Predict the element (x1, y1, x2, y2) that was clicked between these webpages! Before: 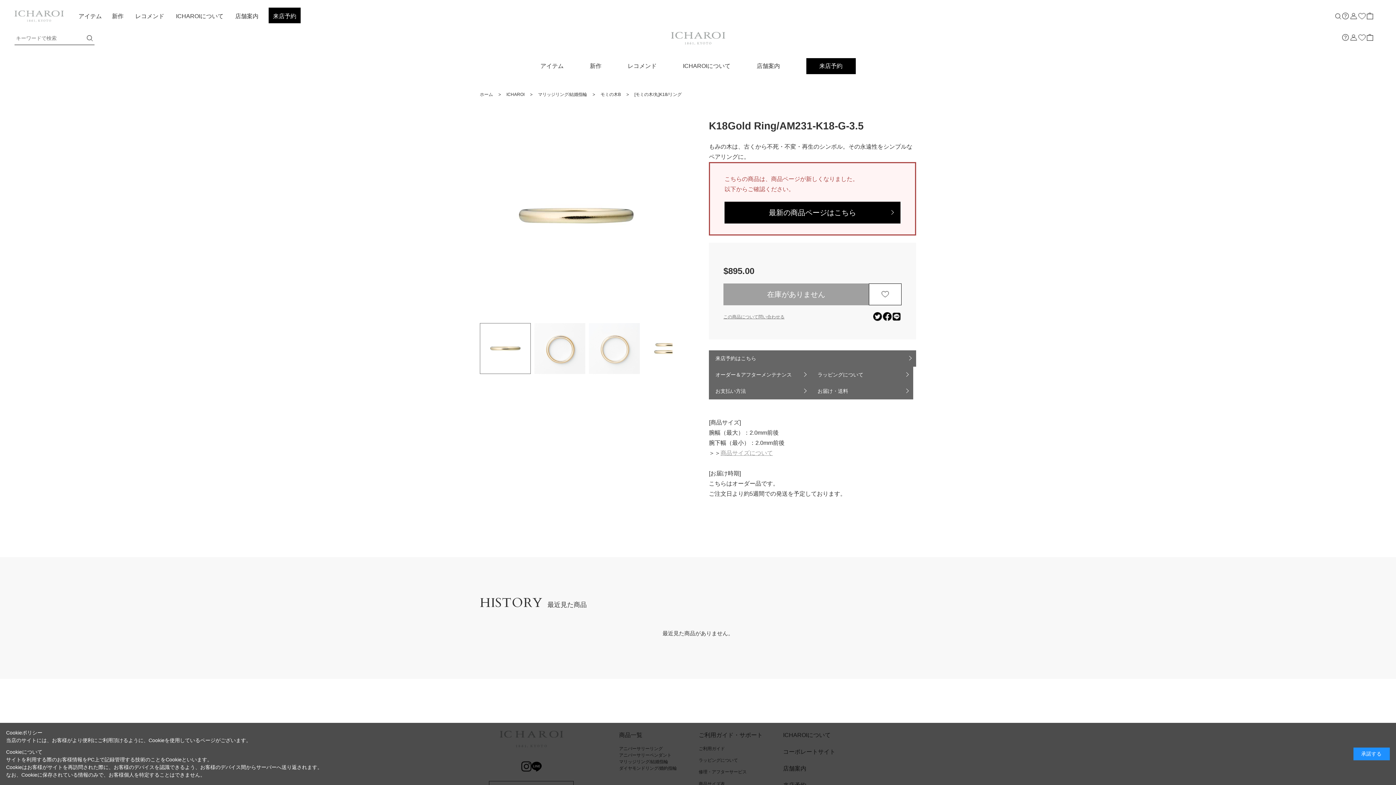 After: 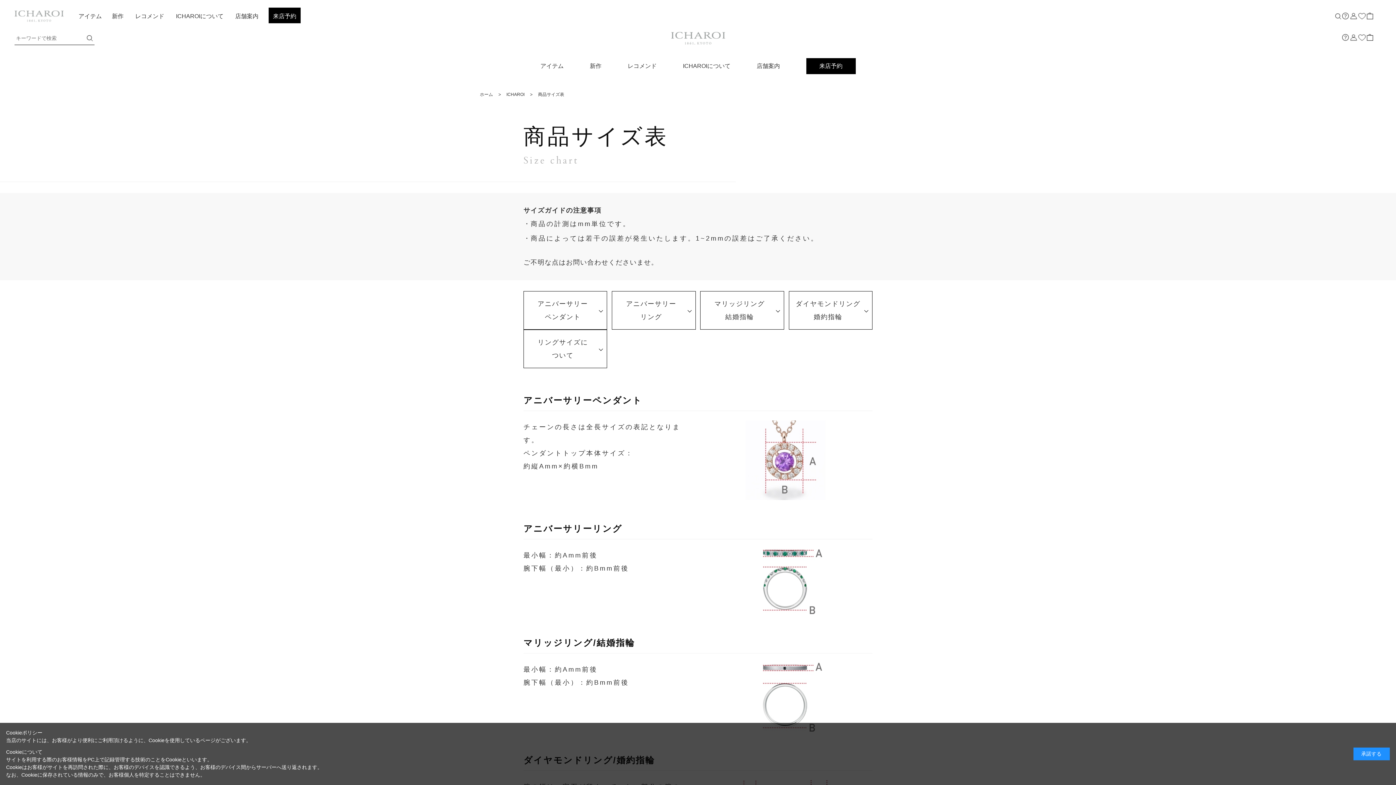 Action: bbox: (720, 450, 773, 456) label: 商品サイズについて